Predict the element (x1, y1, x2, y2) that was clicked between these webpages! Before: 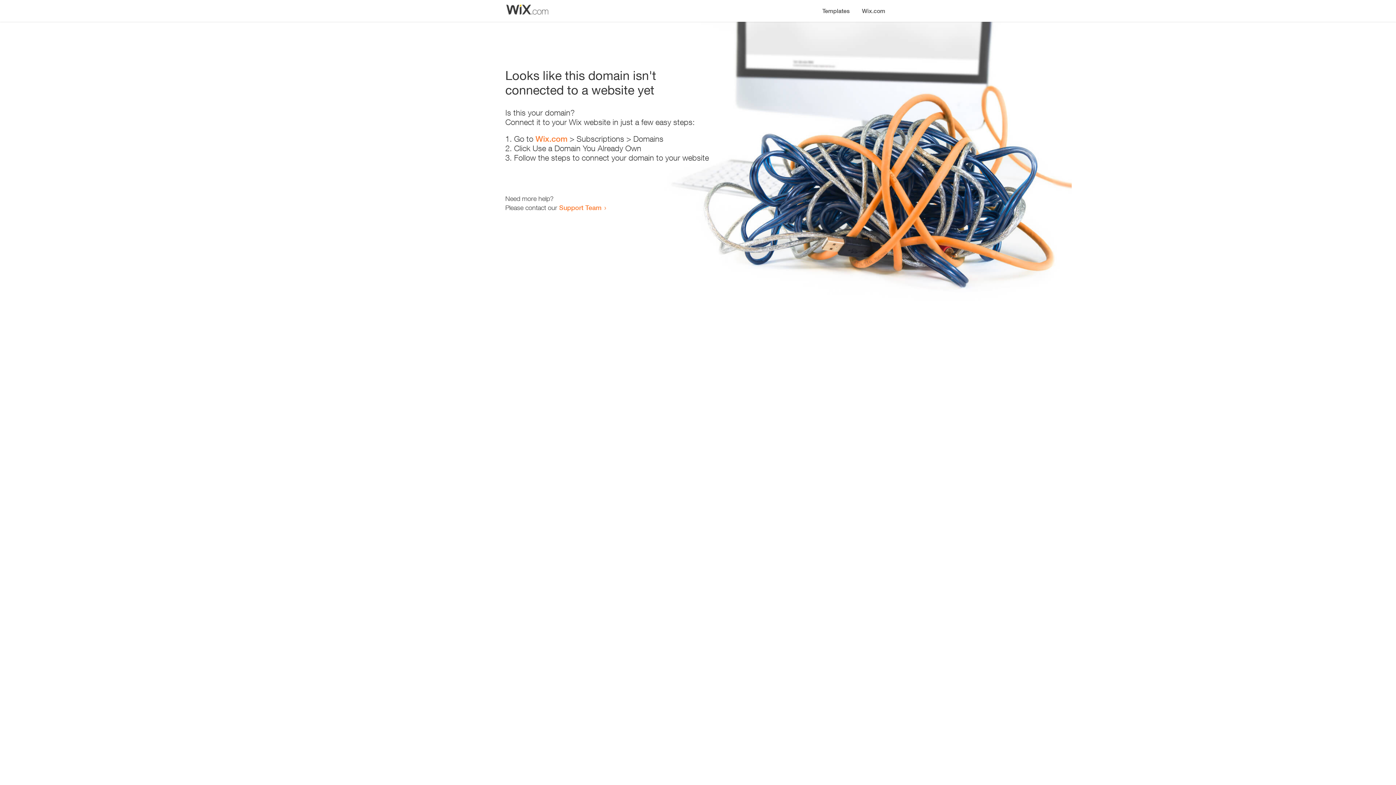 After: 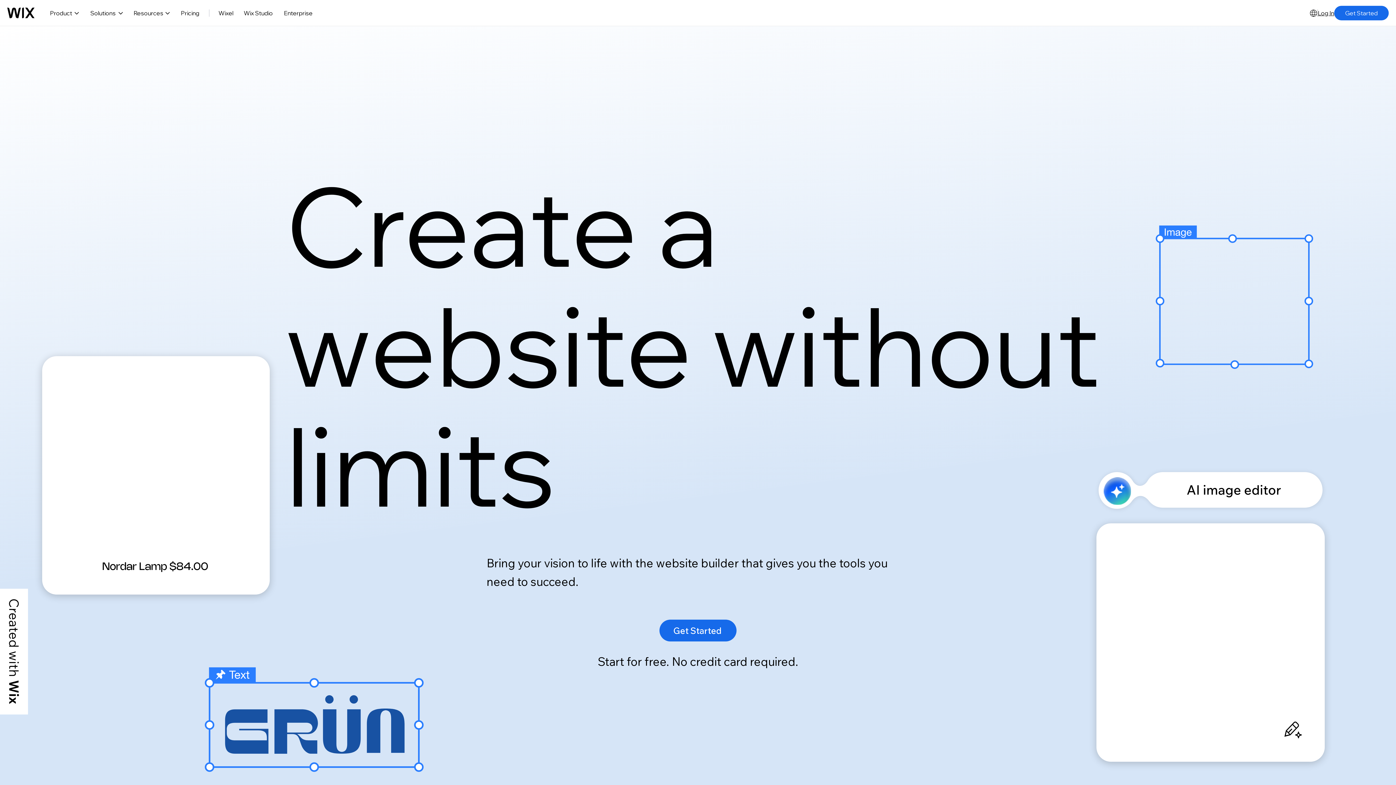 Action: label: Wix.com bbox: (856, 0, 890, 14)